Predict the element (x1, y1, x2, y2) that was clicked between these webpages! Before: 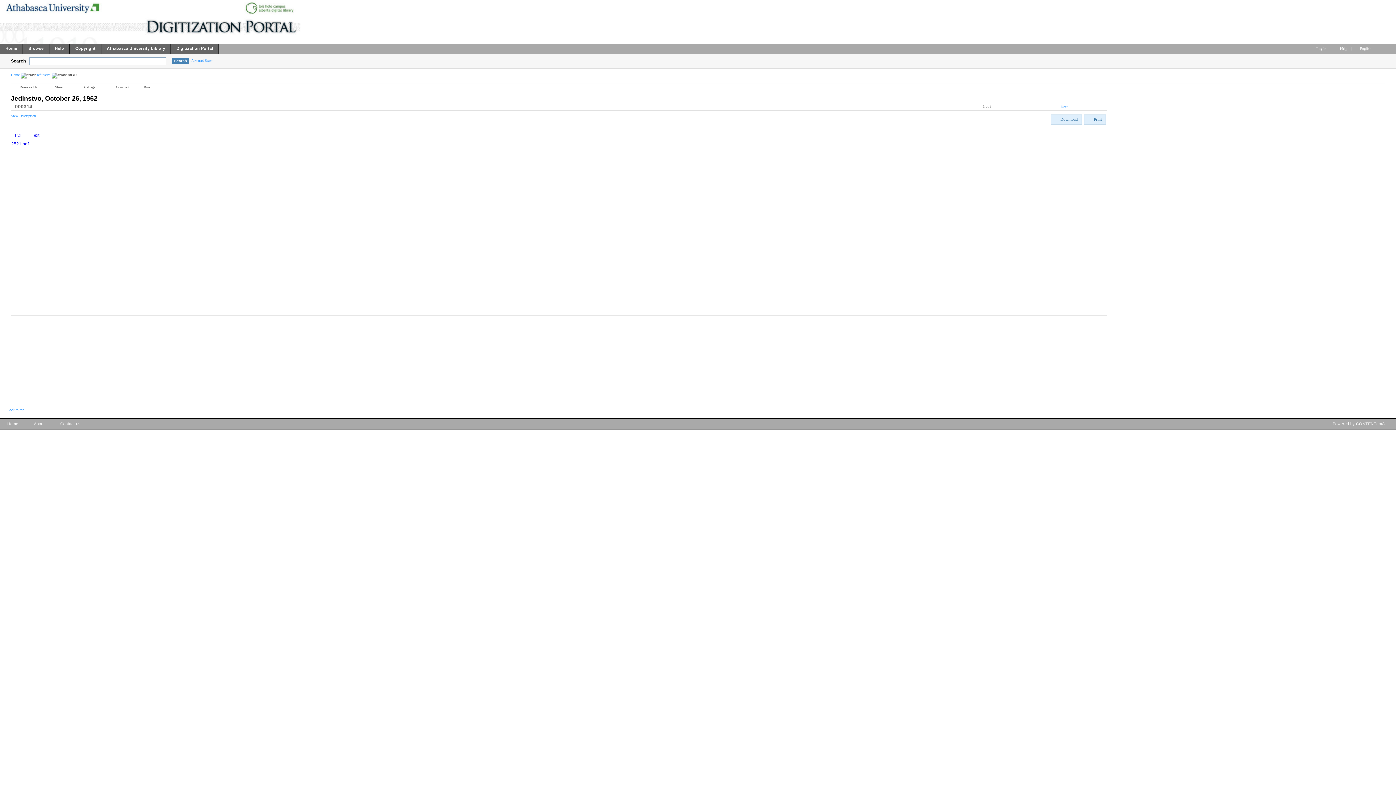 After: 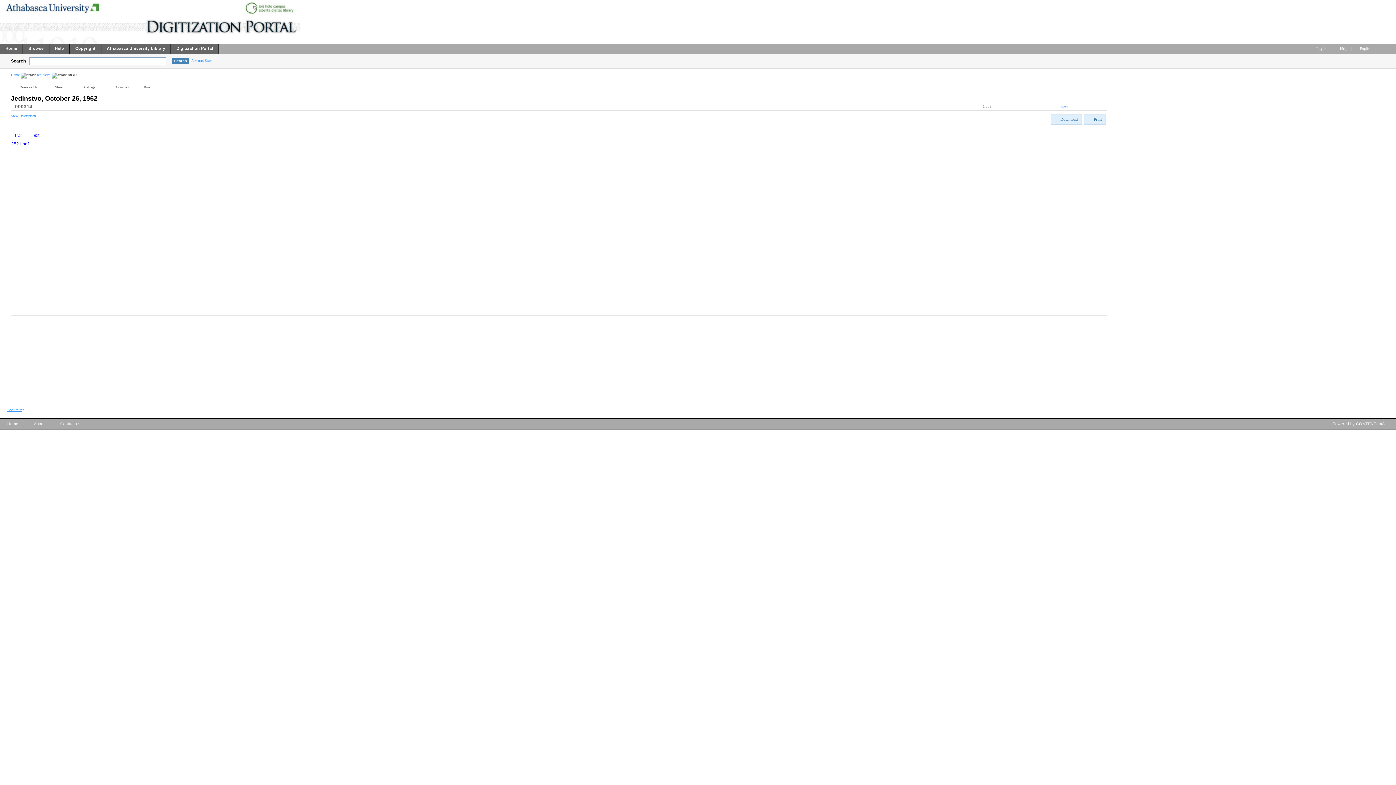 Action: label: Back to top bbox: (7, 408, 24, 412)